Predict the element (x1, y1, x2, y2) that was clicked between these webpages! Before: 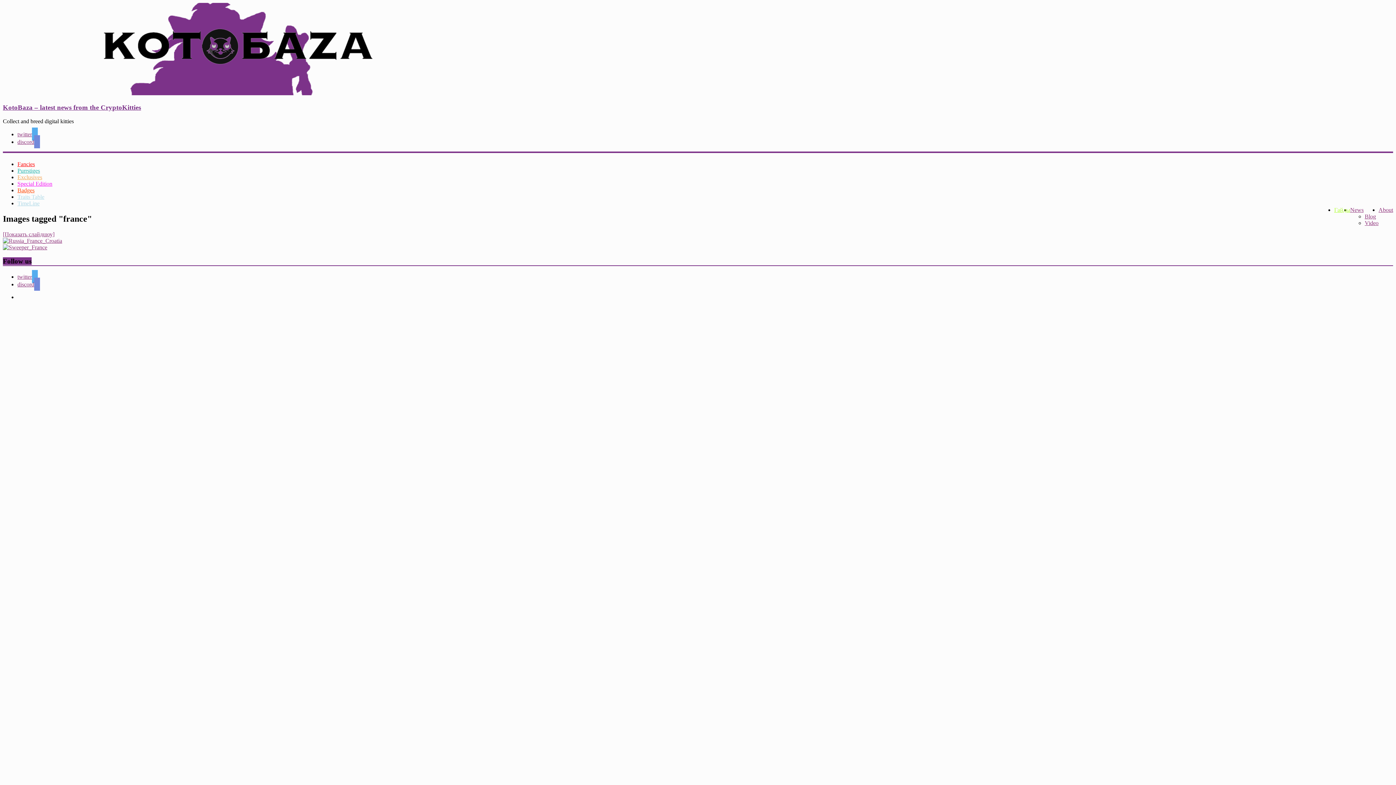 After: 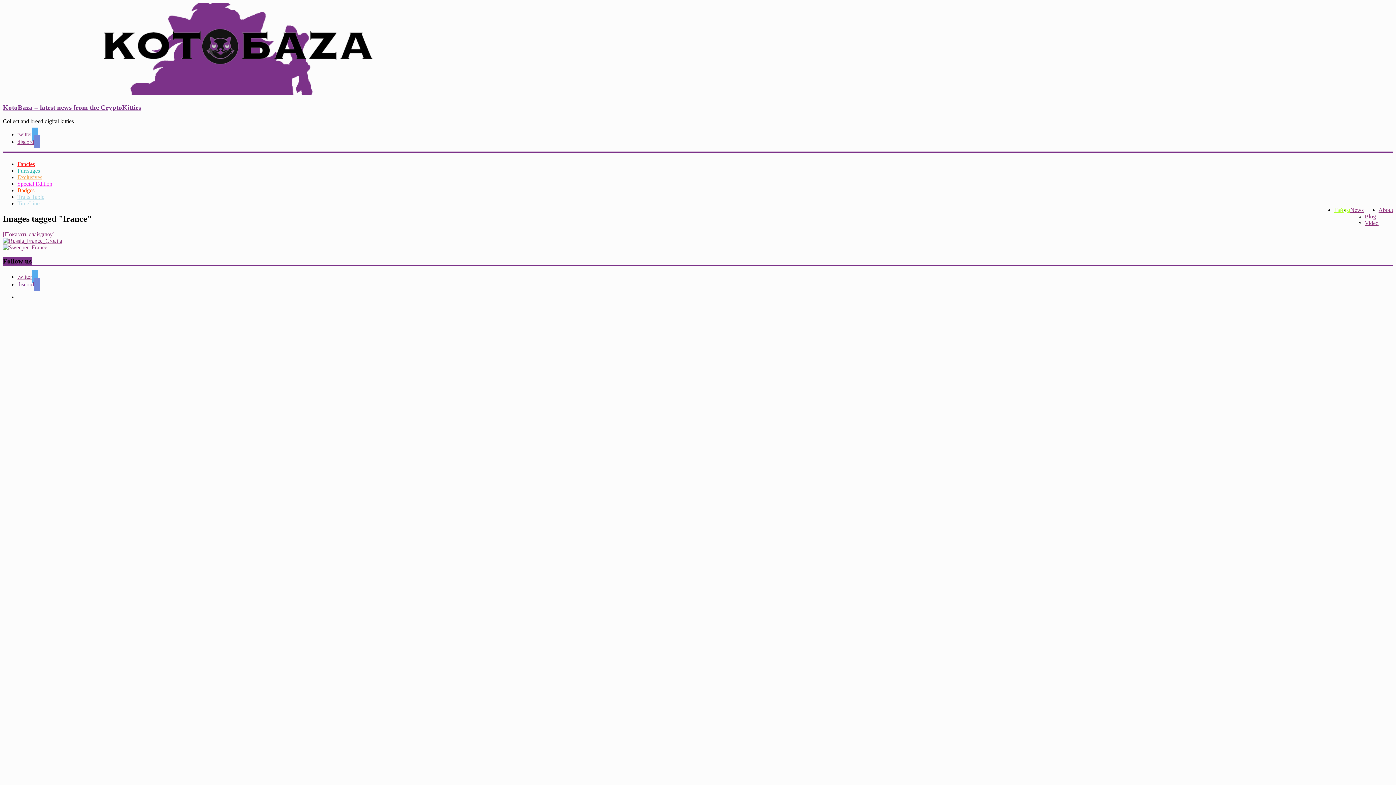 Action: label: discord bbox: (17, 281, 40, 287)